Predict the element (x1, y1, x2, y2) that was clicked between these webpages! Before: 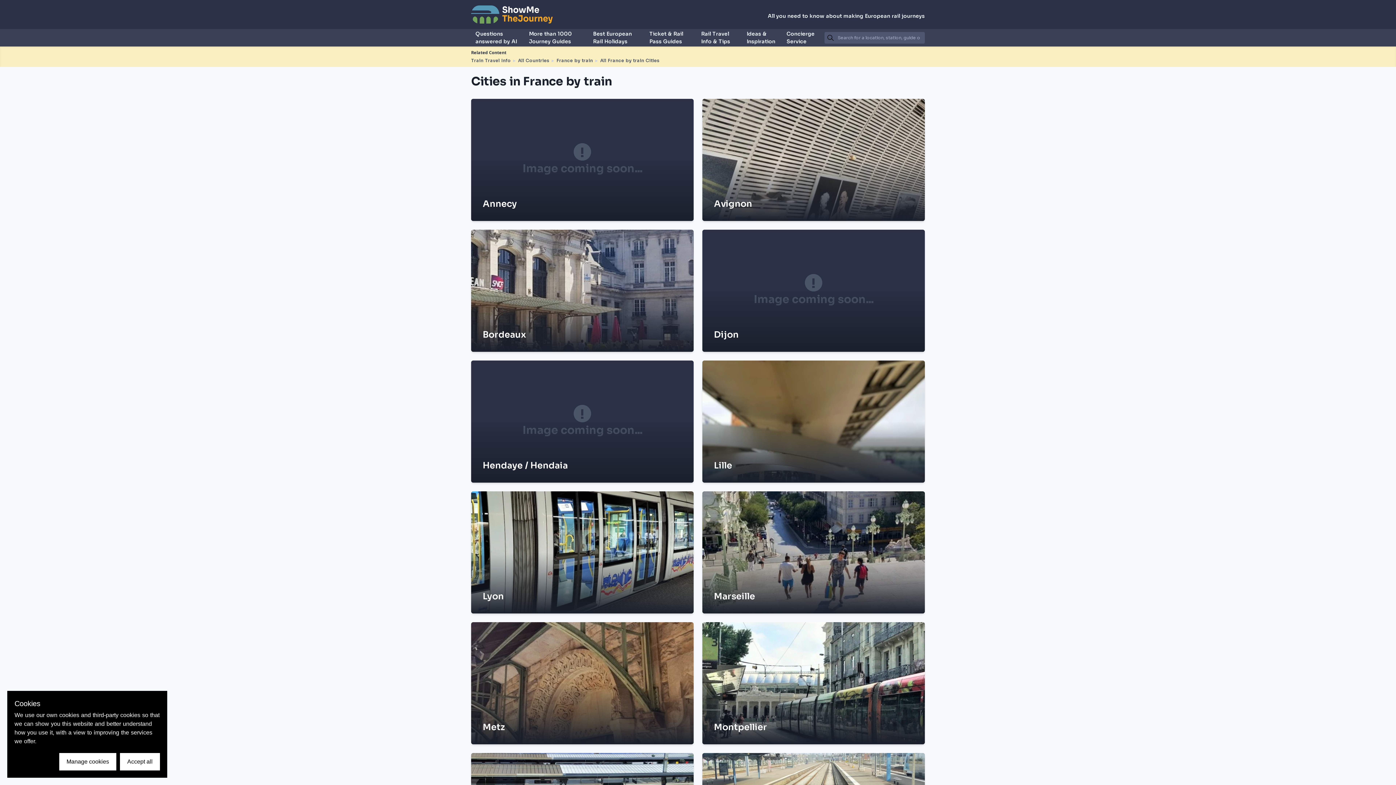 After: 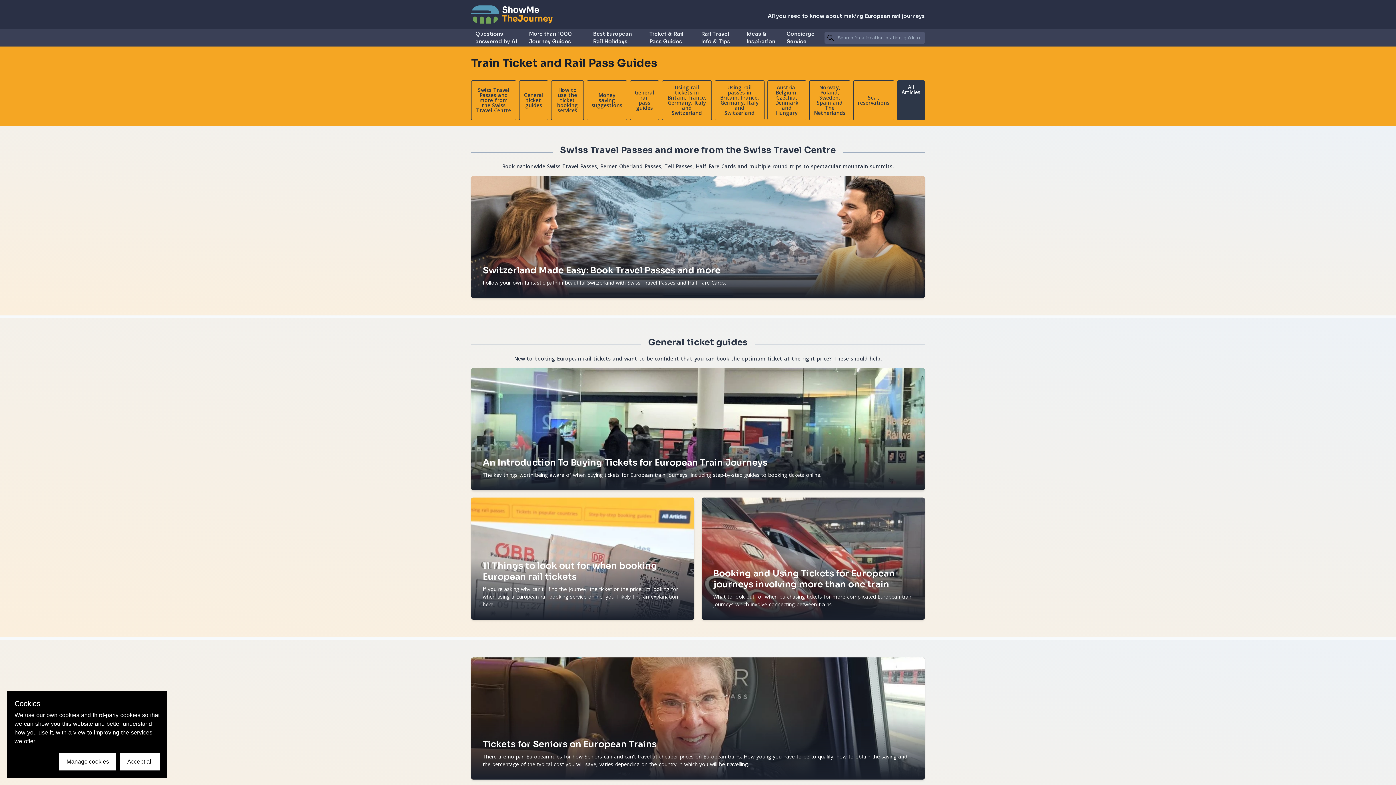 Action: bbox: (645, 29, 695, 46) label: Ticket & Rail Pass Guides